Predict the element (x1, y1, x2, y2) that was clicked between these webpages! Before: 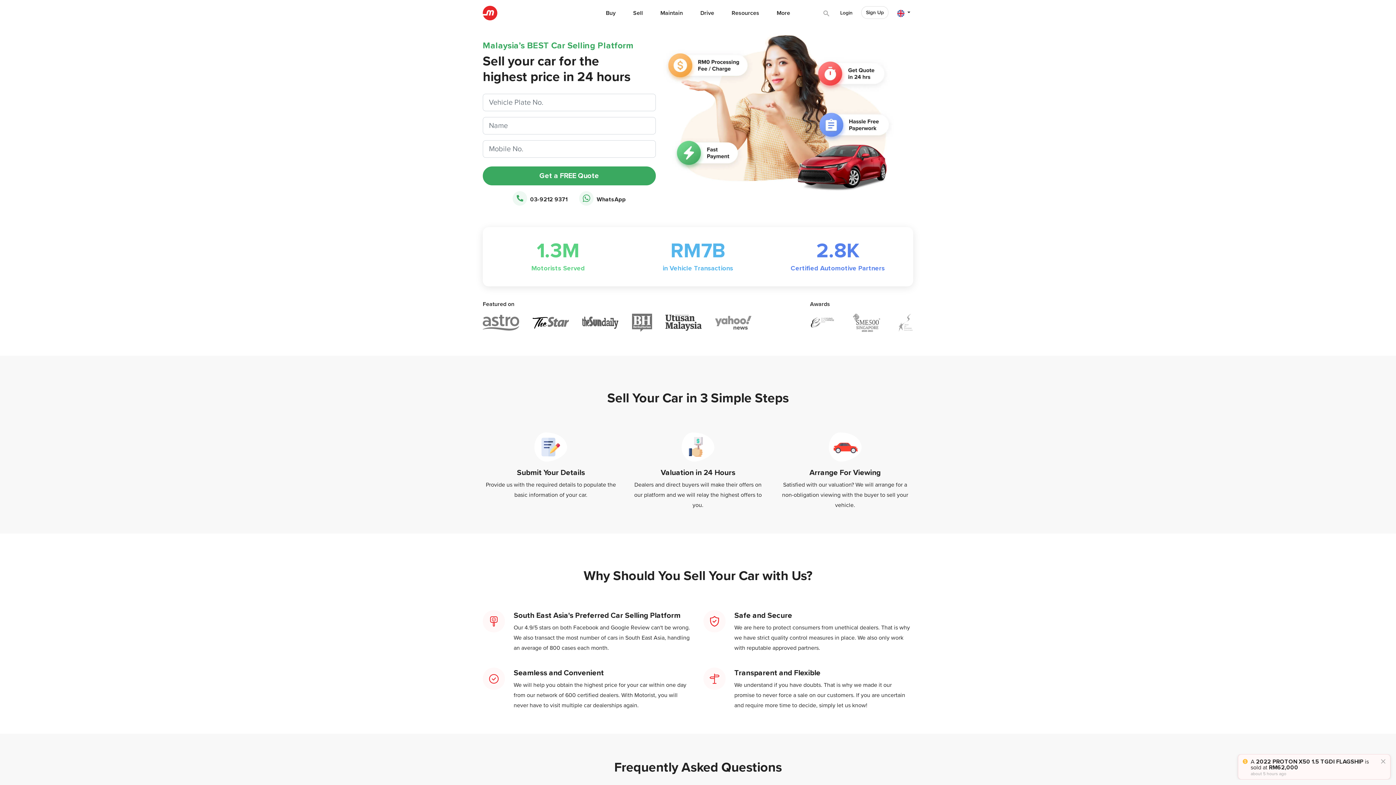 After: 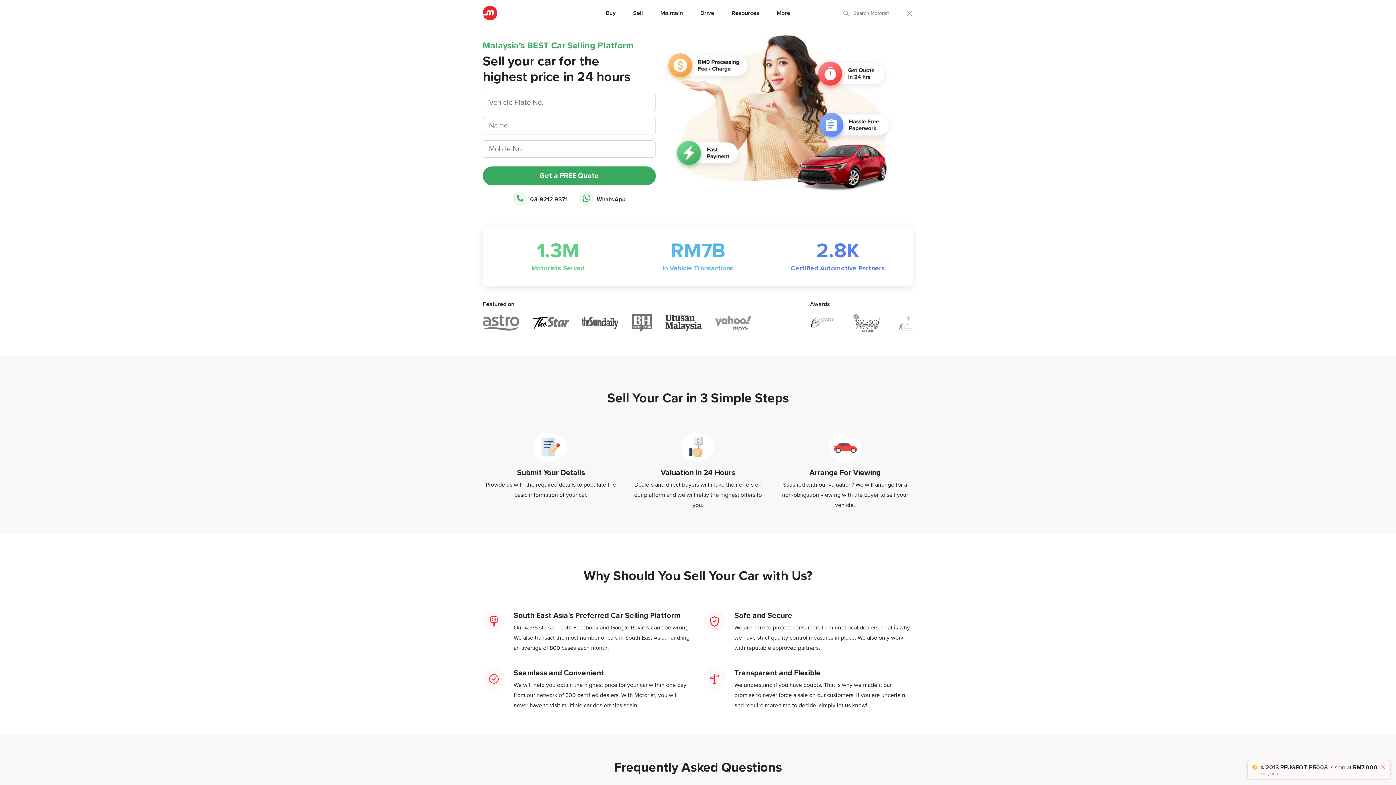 Action: bbox: (818, 6, 834, 19)